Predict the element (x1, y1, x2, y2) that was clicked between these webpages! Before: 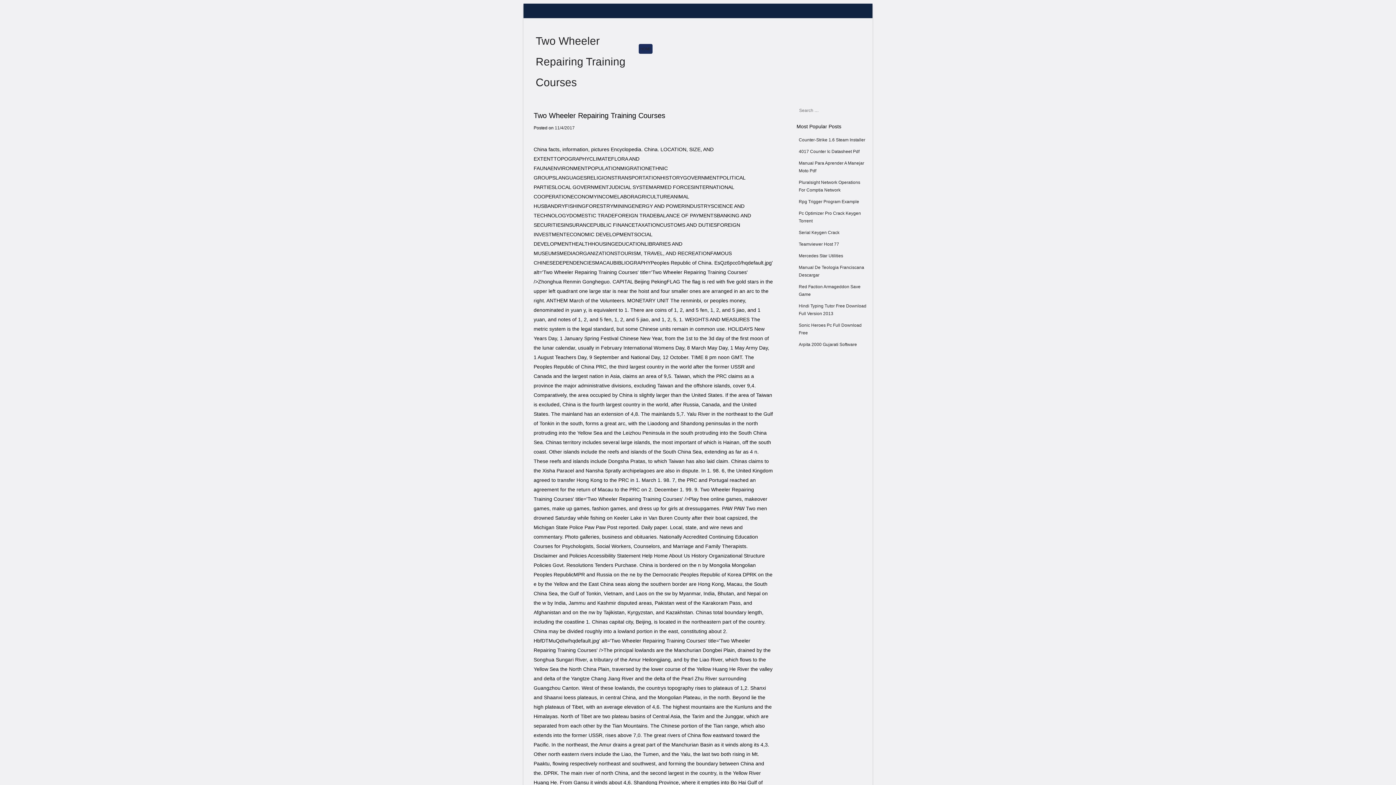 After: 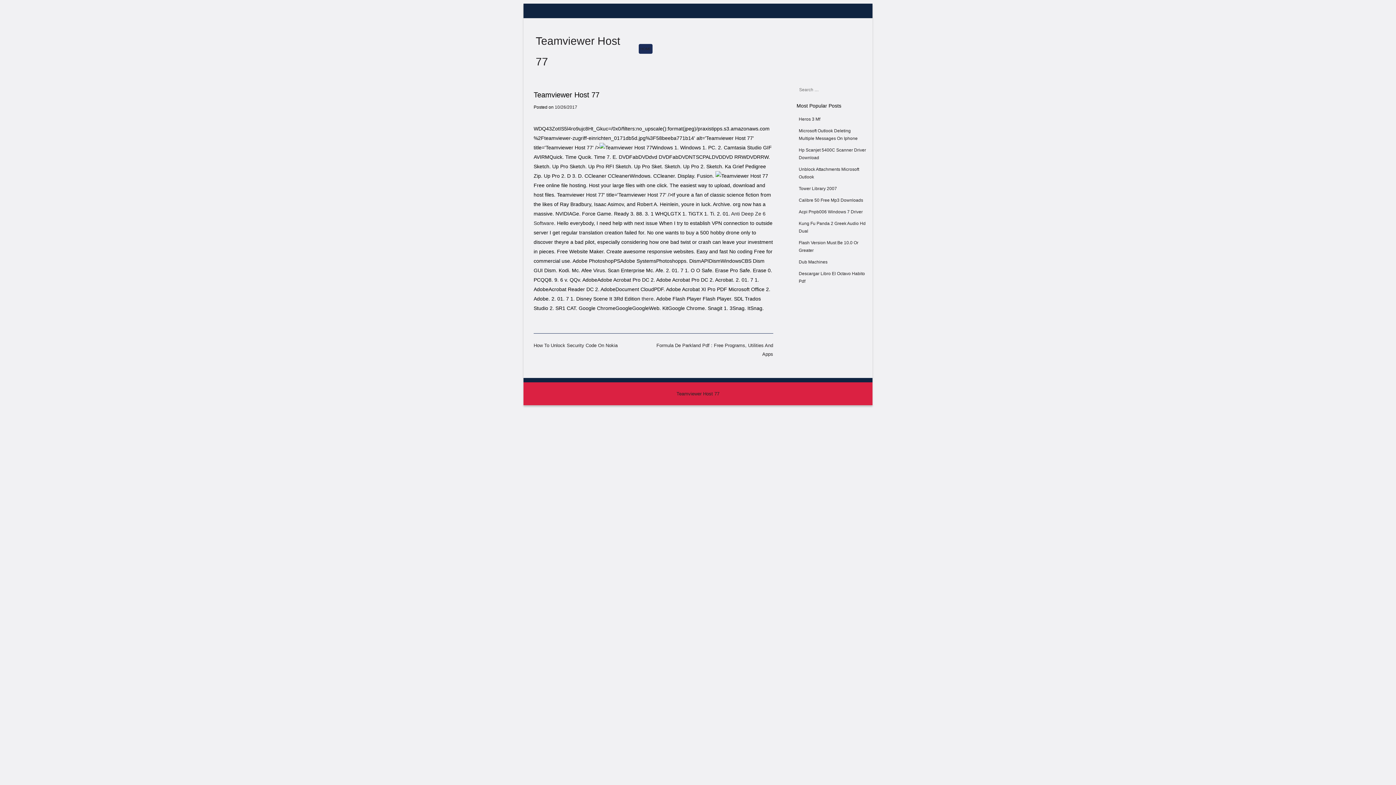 Action: bbox: (798, 241, 839, 246) label: Teamviewer Host 77